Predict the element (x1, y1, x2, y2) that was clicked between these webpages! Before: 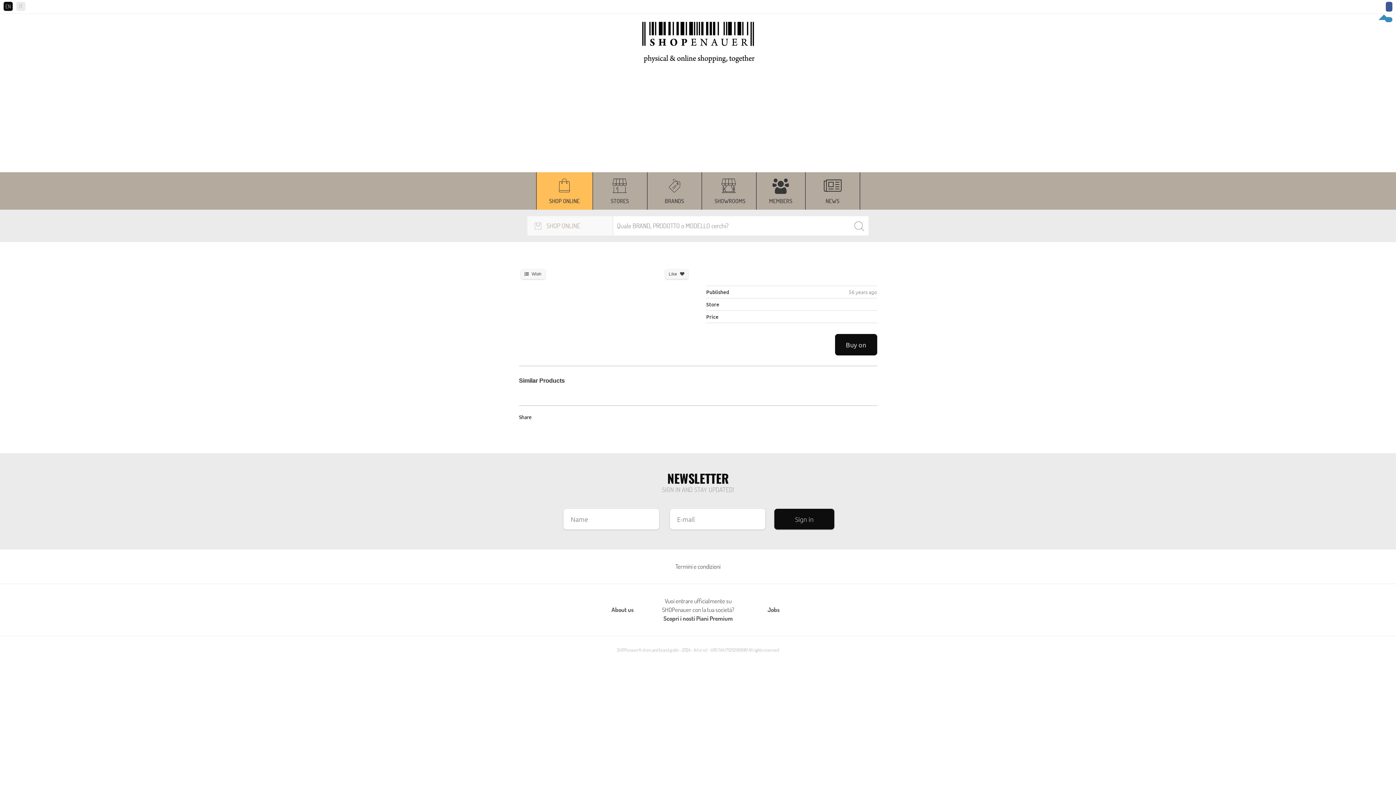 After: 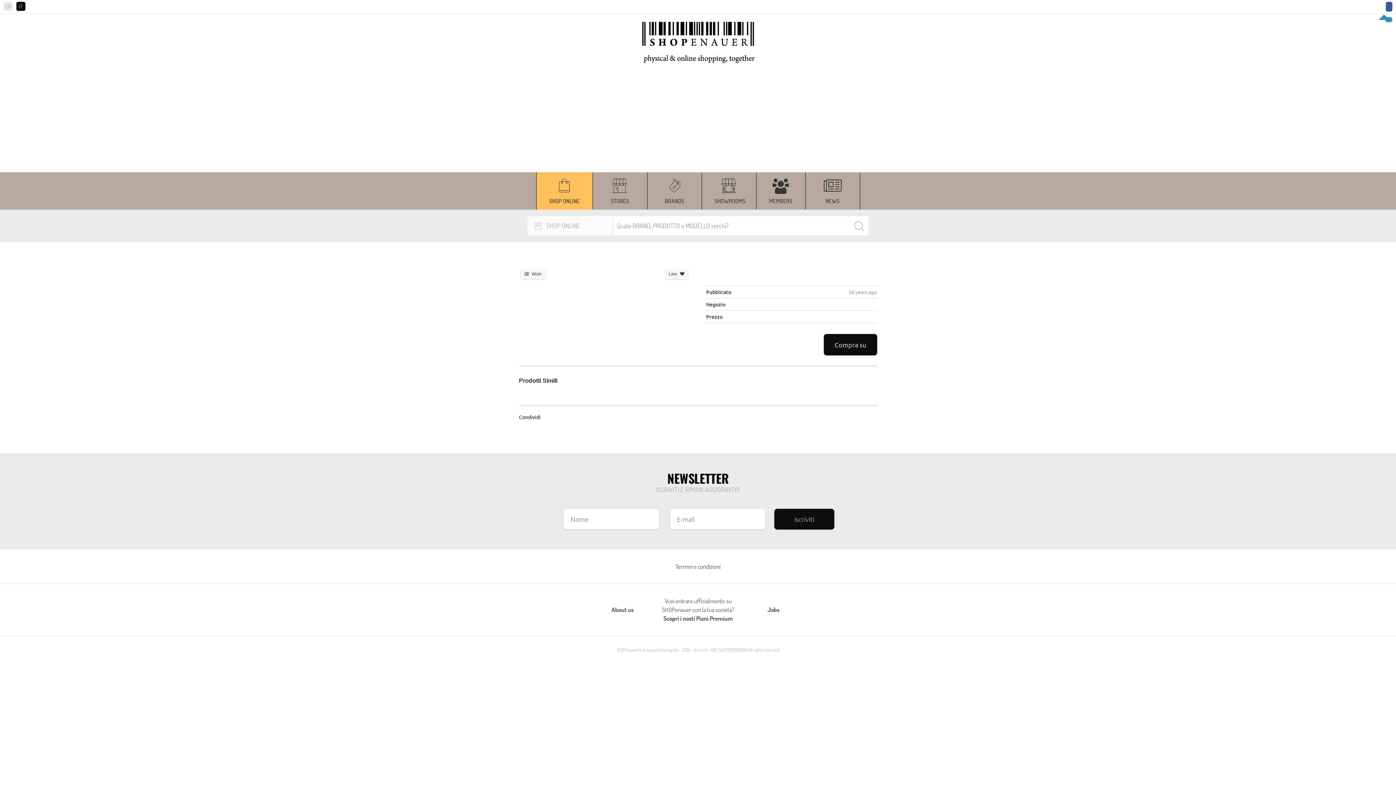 Action: bbox: (16, 1, 25, 10) label: IT